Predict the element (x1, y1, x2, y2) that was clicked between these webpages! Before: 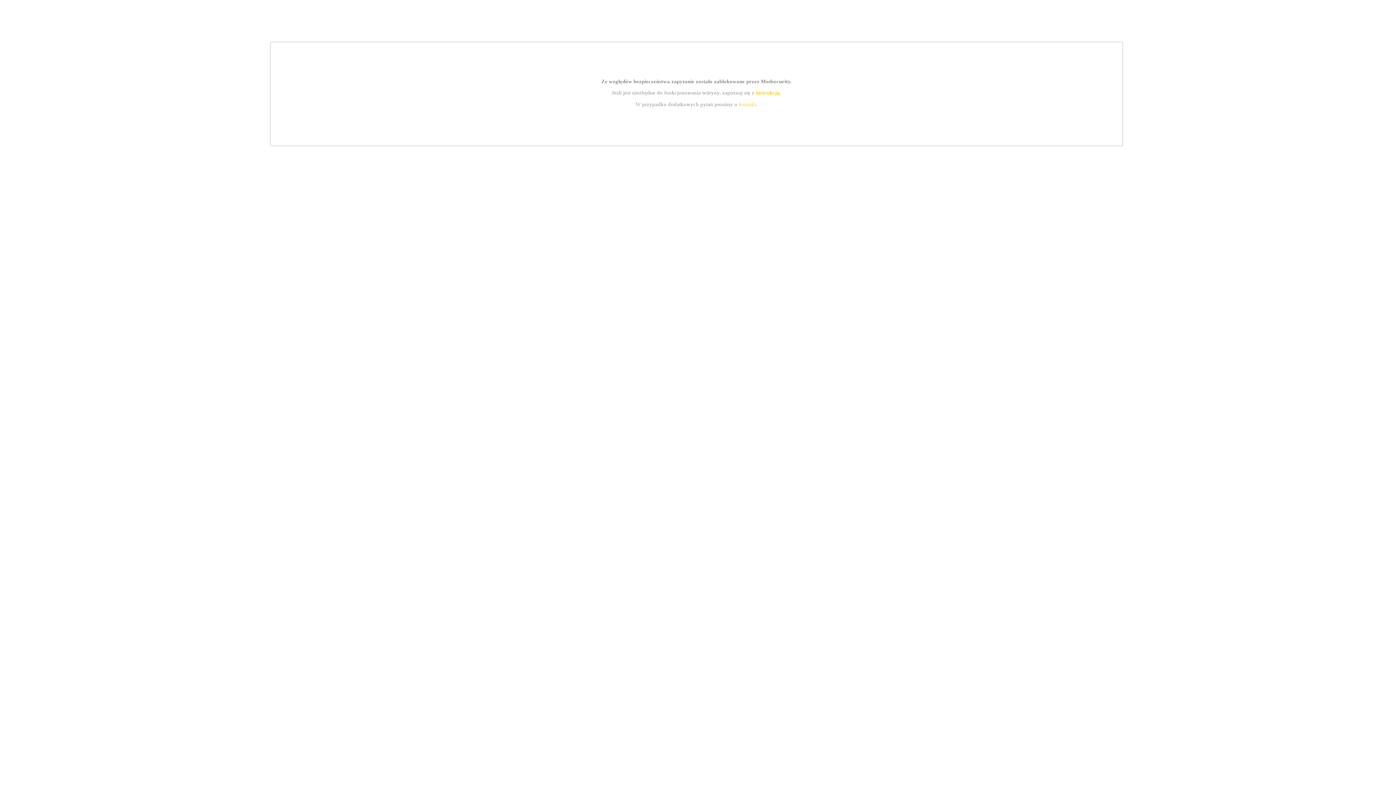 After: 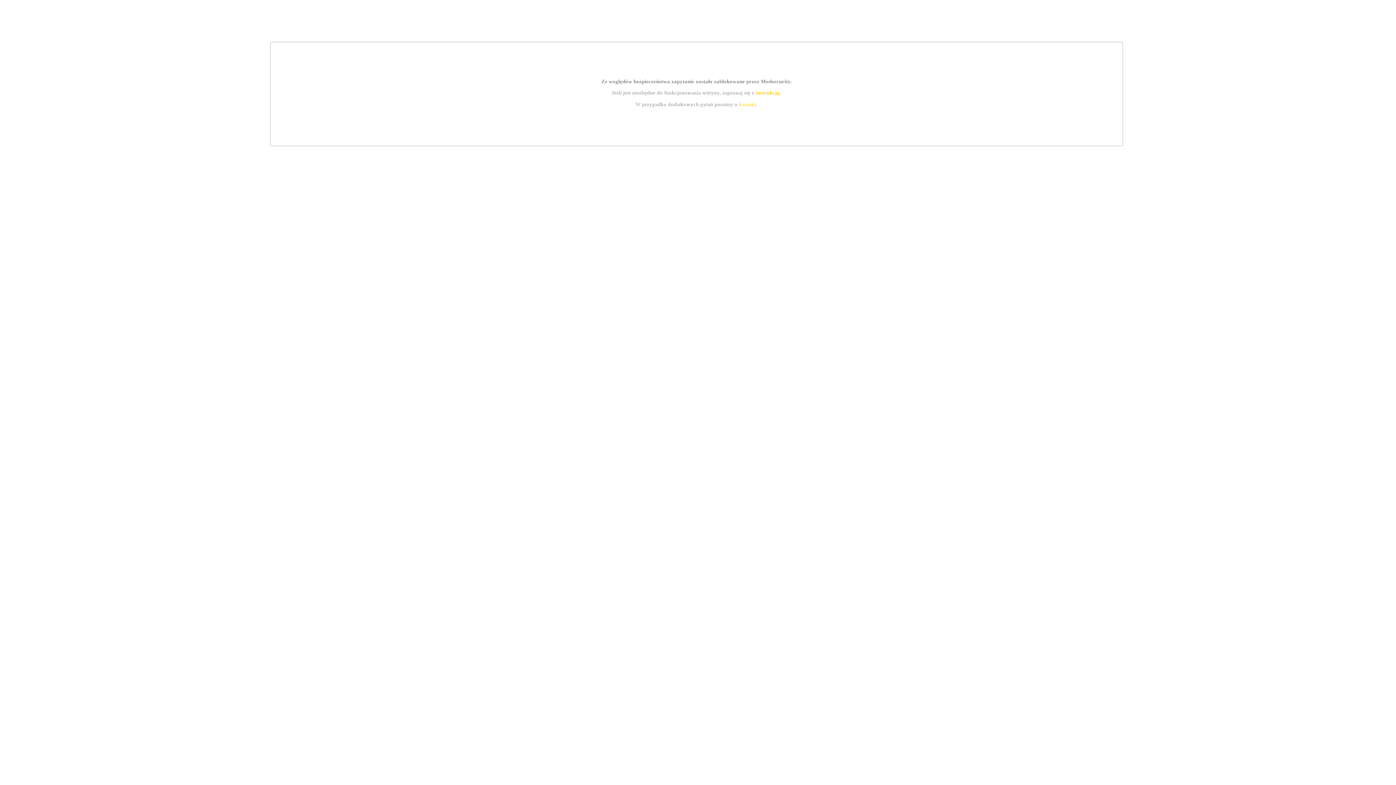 Action: label: instrukcją bbox: (755, 89, 779, 95)